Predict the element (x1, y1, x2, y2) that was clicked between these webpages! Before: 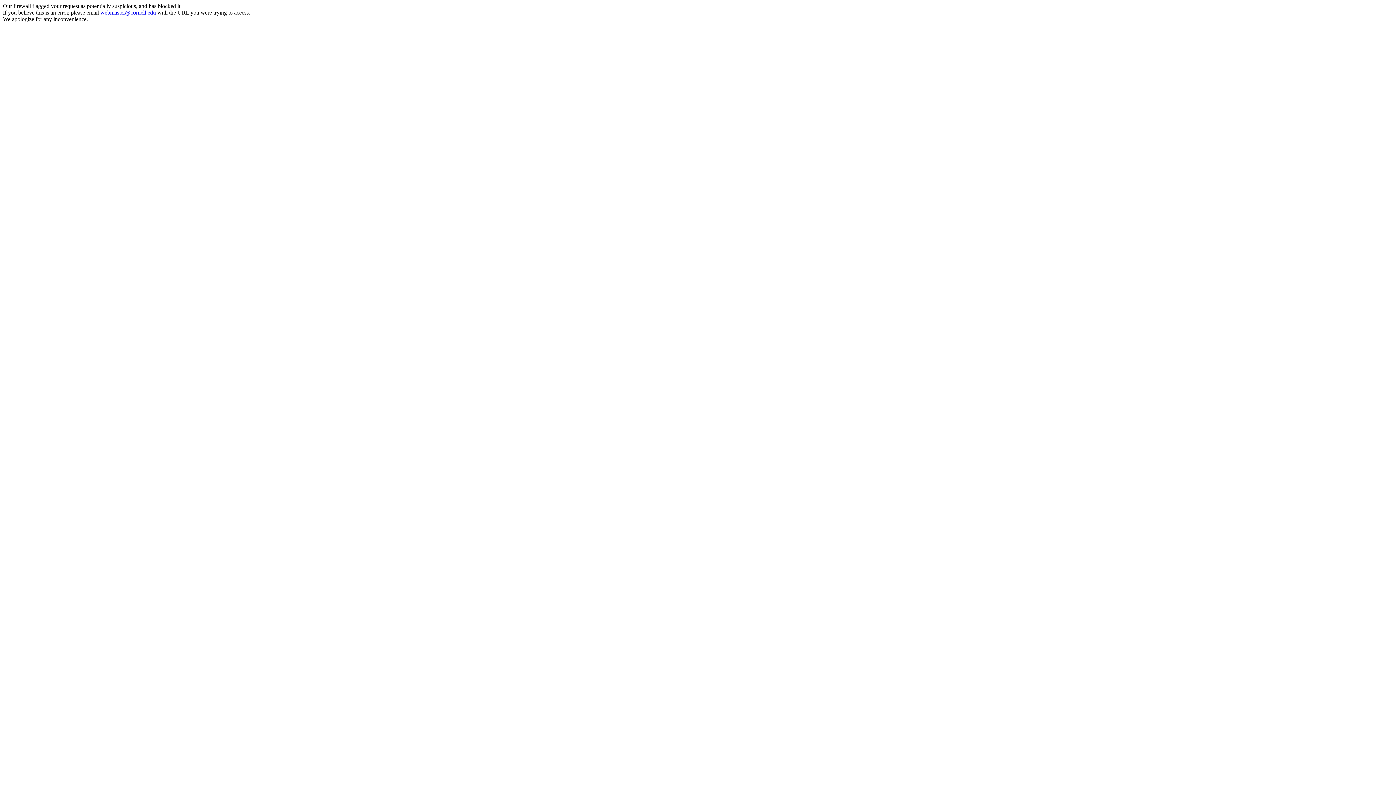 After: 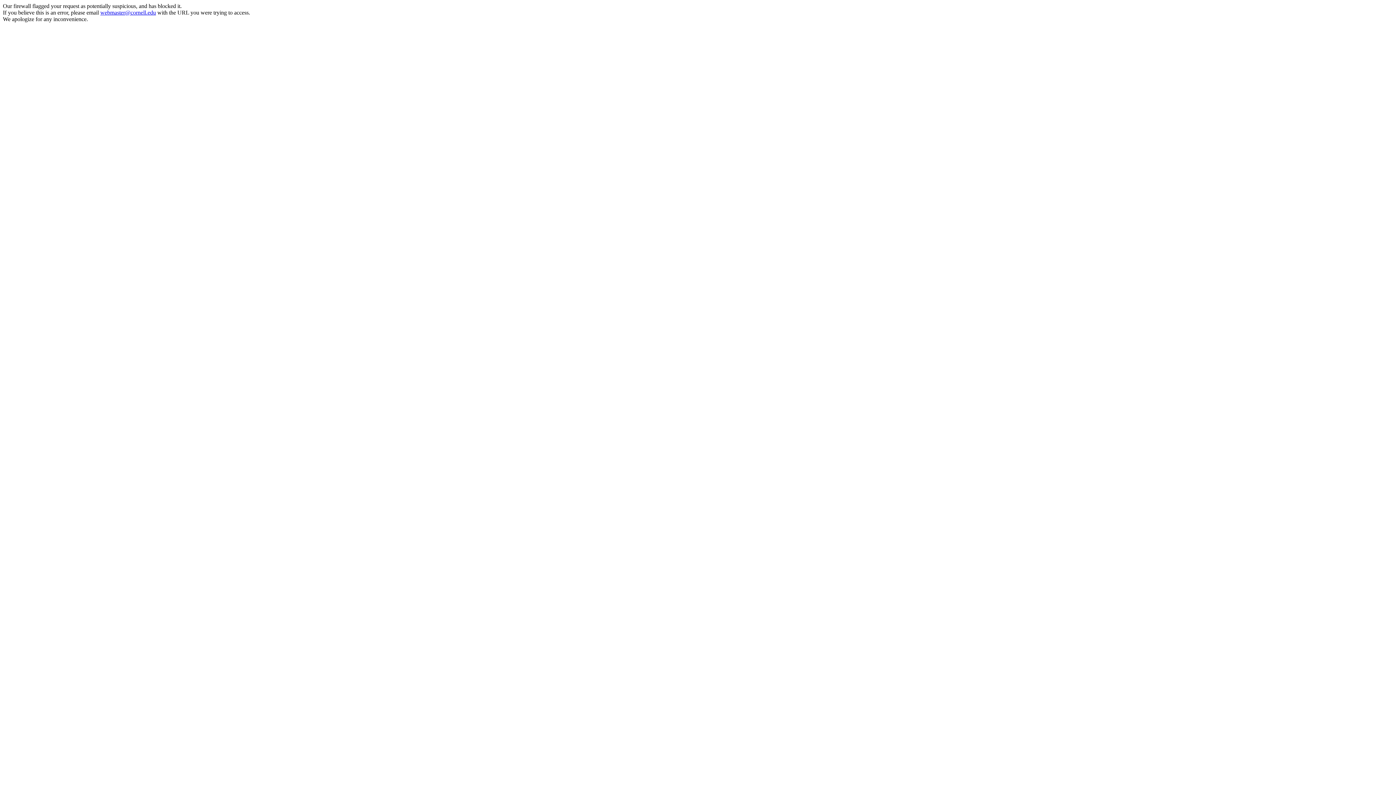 Action: bbox: (100, 9, 156, 15) label: webmaster@cornell.edu